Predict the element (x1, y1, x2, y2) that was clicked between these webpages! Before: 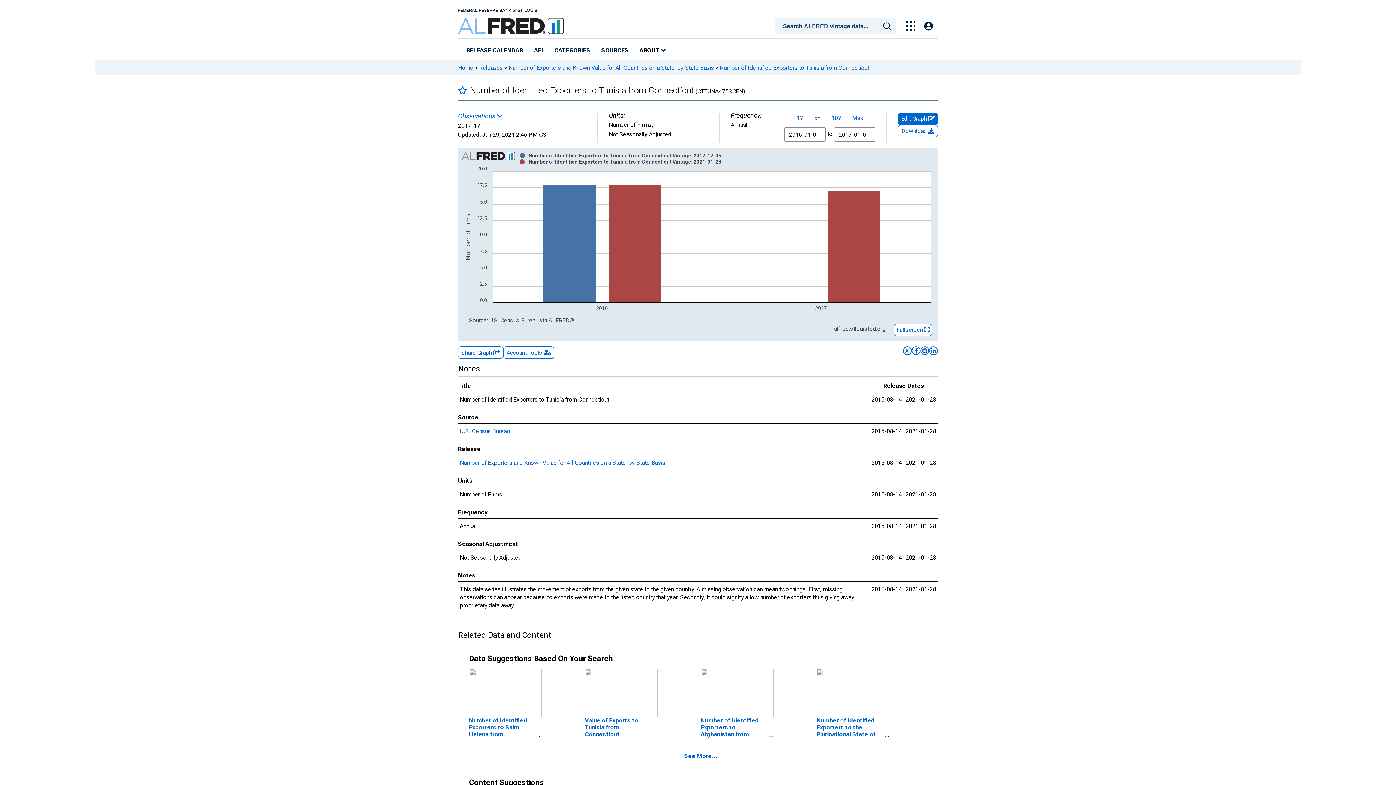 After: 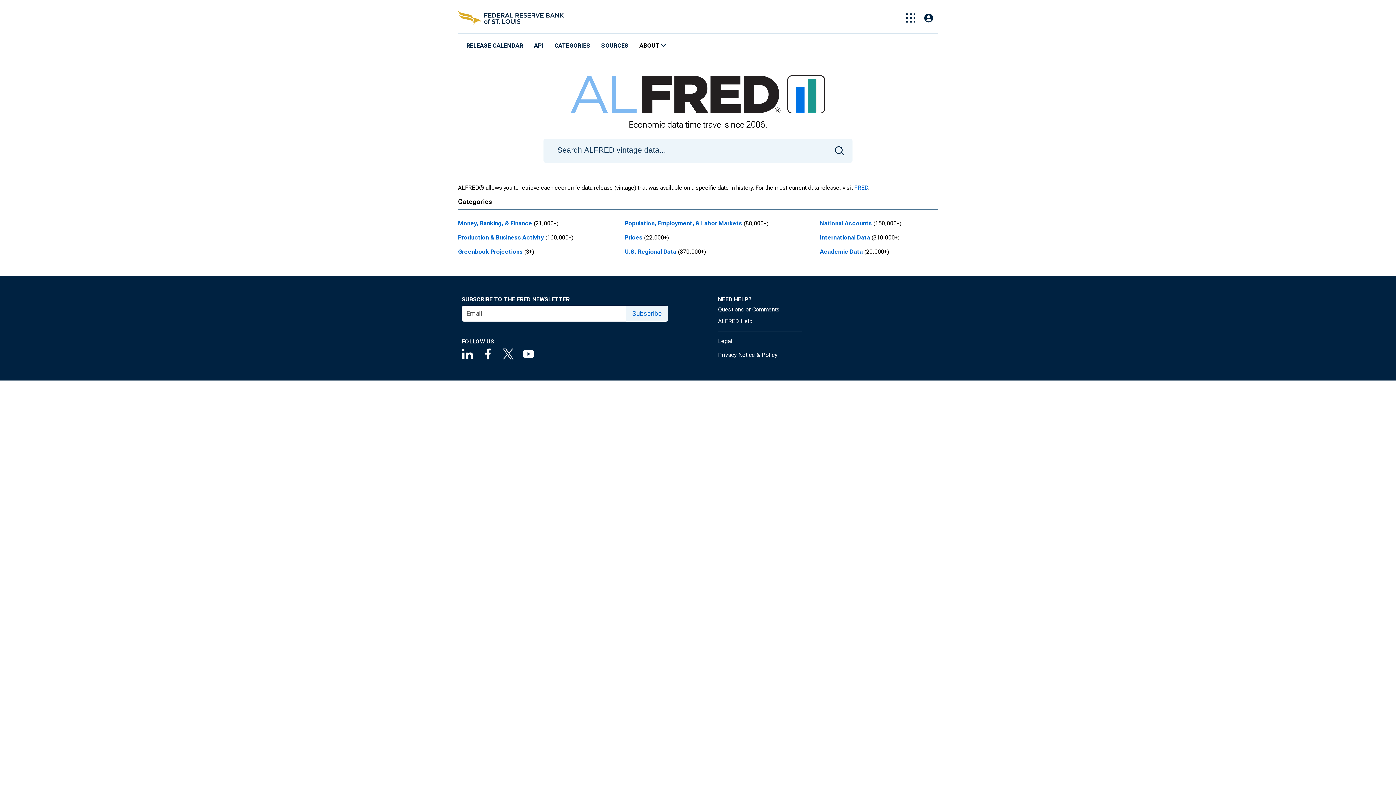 Action: bbox: (458, 64, 473, 71) label: Home